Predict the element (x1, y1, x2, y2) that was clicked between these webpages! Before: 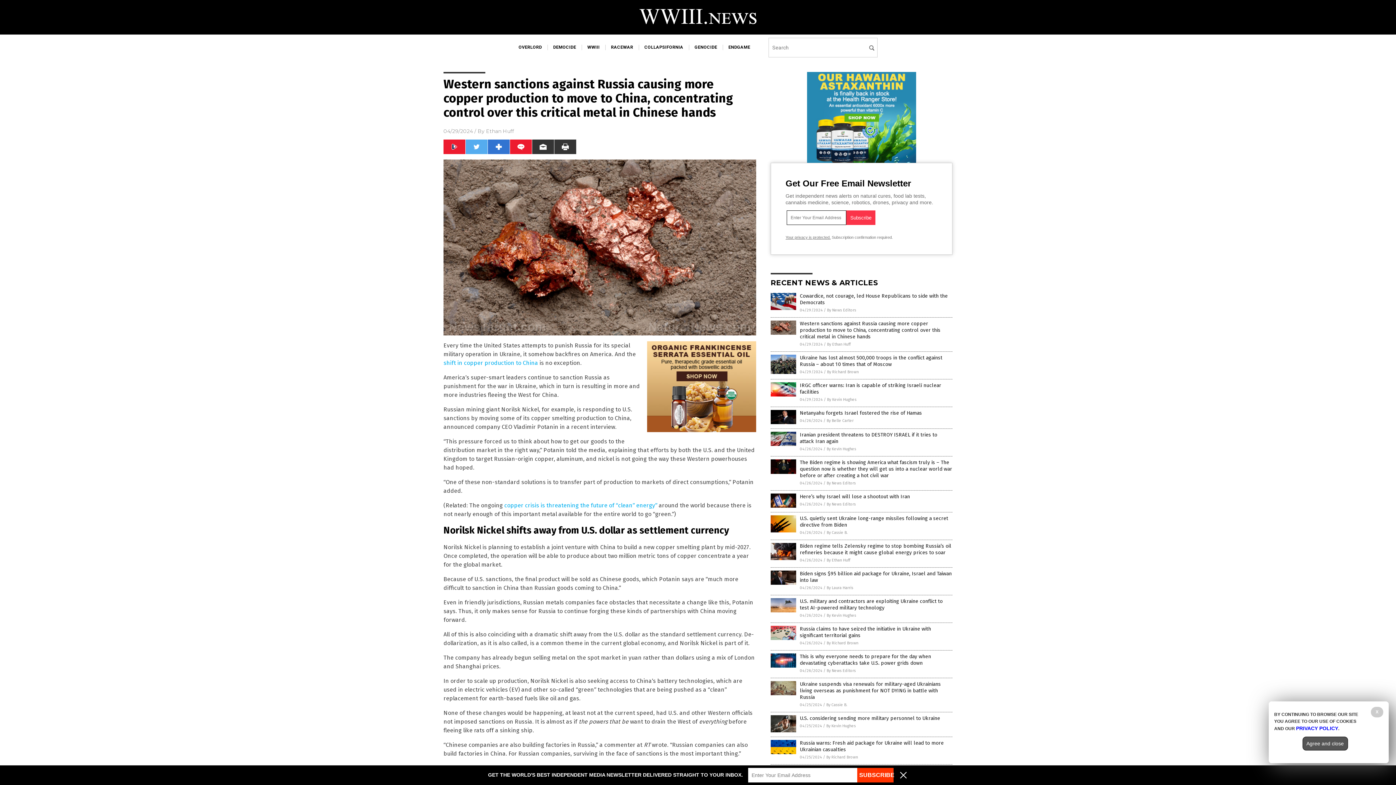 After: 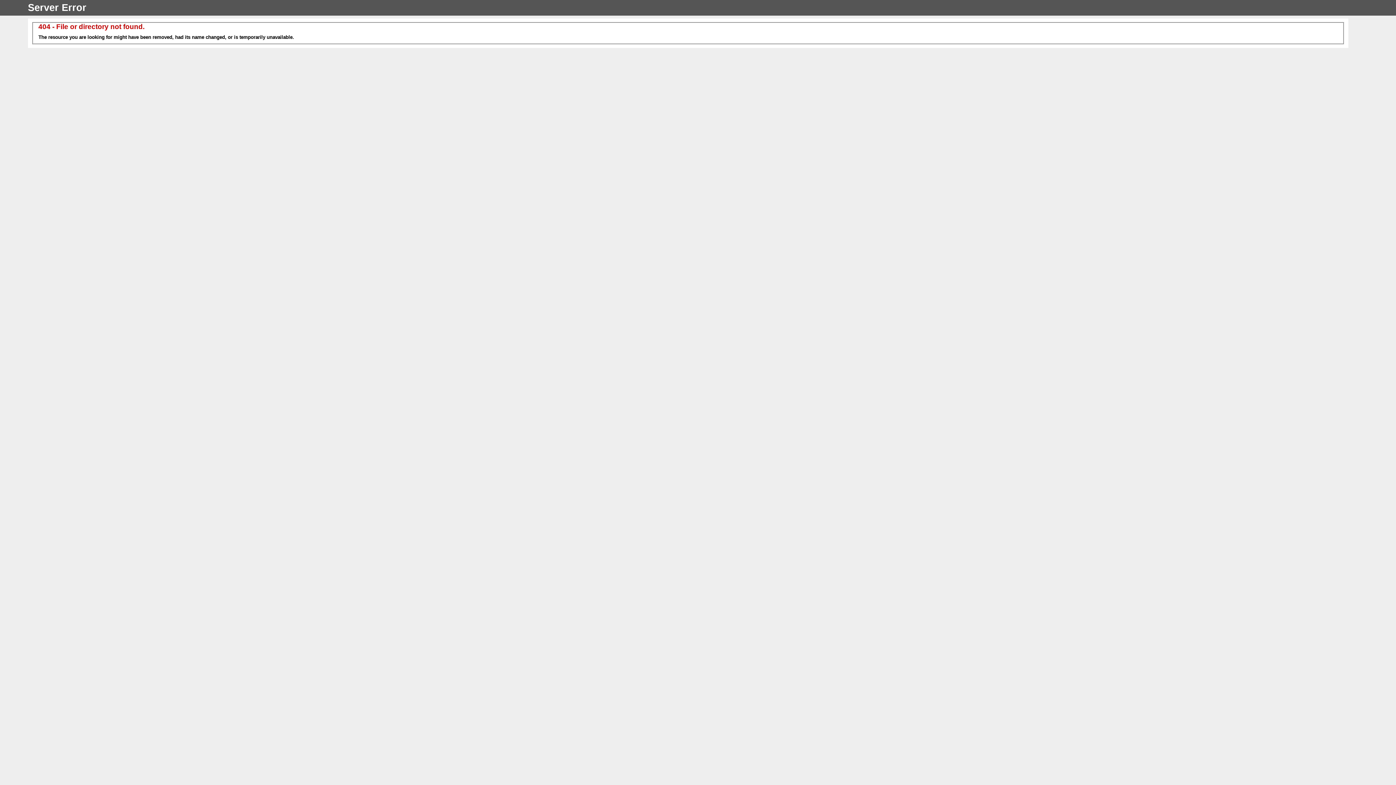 Action: label: The Biden regime is showing America what fascism truly is – The question now is whether they will get us into a nuclear world war before or after creating a hot civil war bbox: (800, 459, 952, 478)